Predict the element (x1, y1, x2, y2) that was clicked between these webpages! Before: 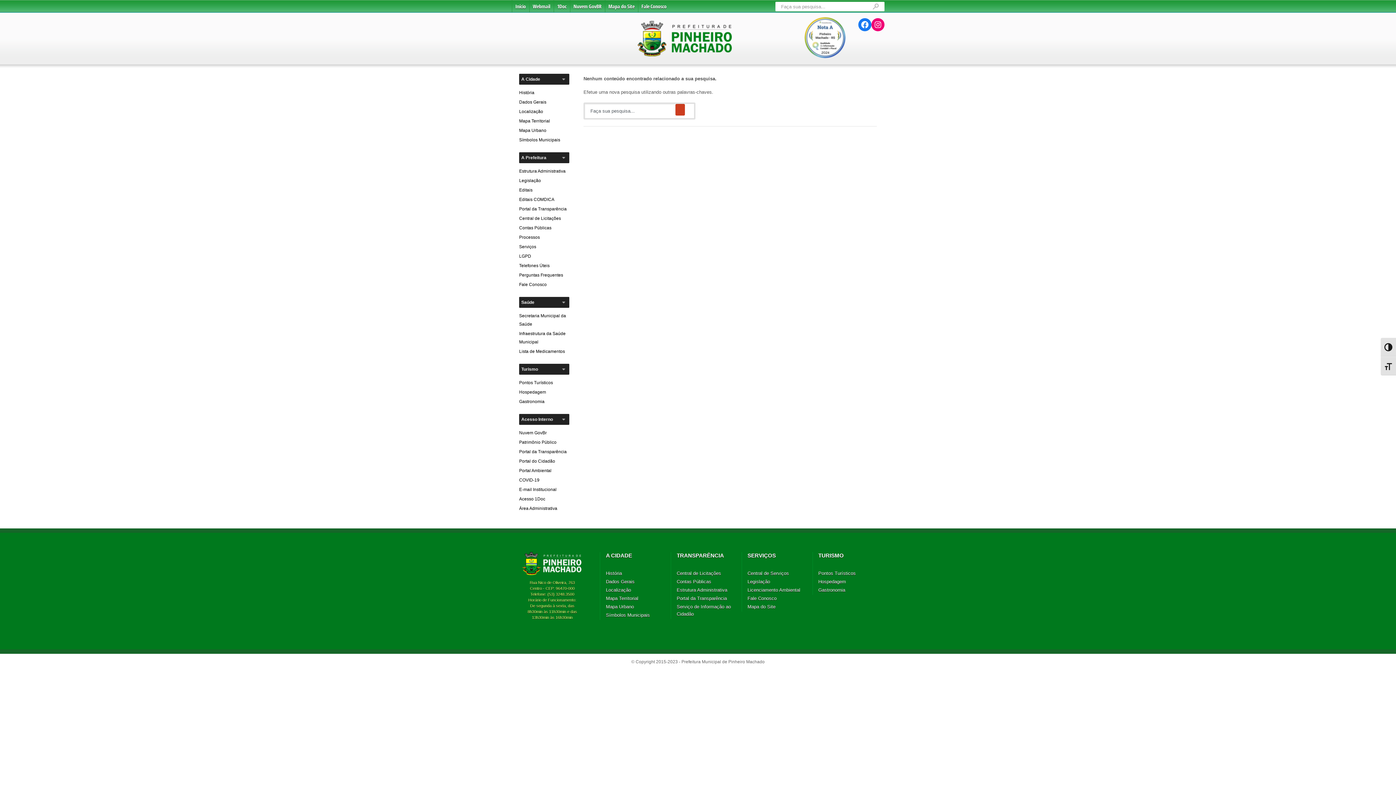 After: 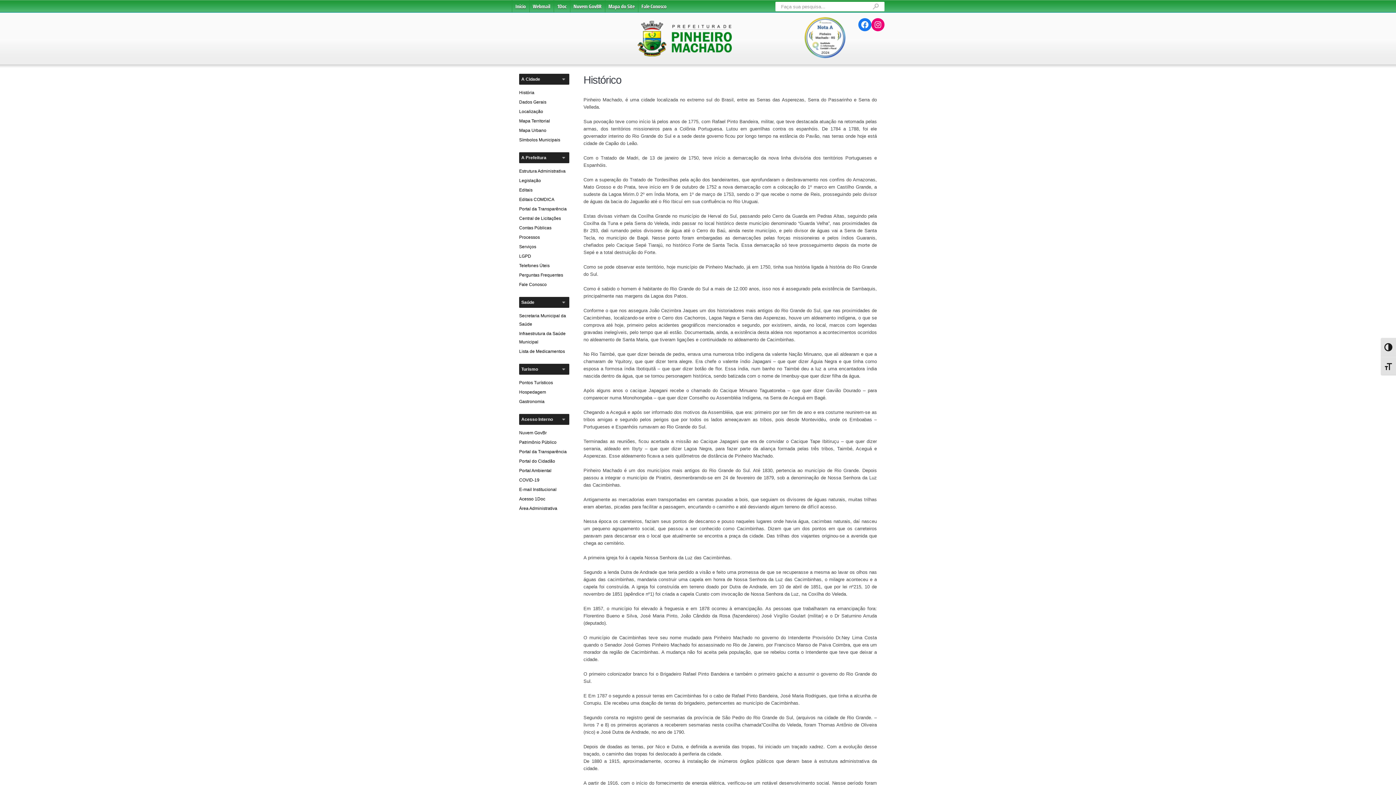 Action: bbox: (606, 570, 622, 576) label: História